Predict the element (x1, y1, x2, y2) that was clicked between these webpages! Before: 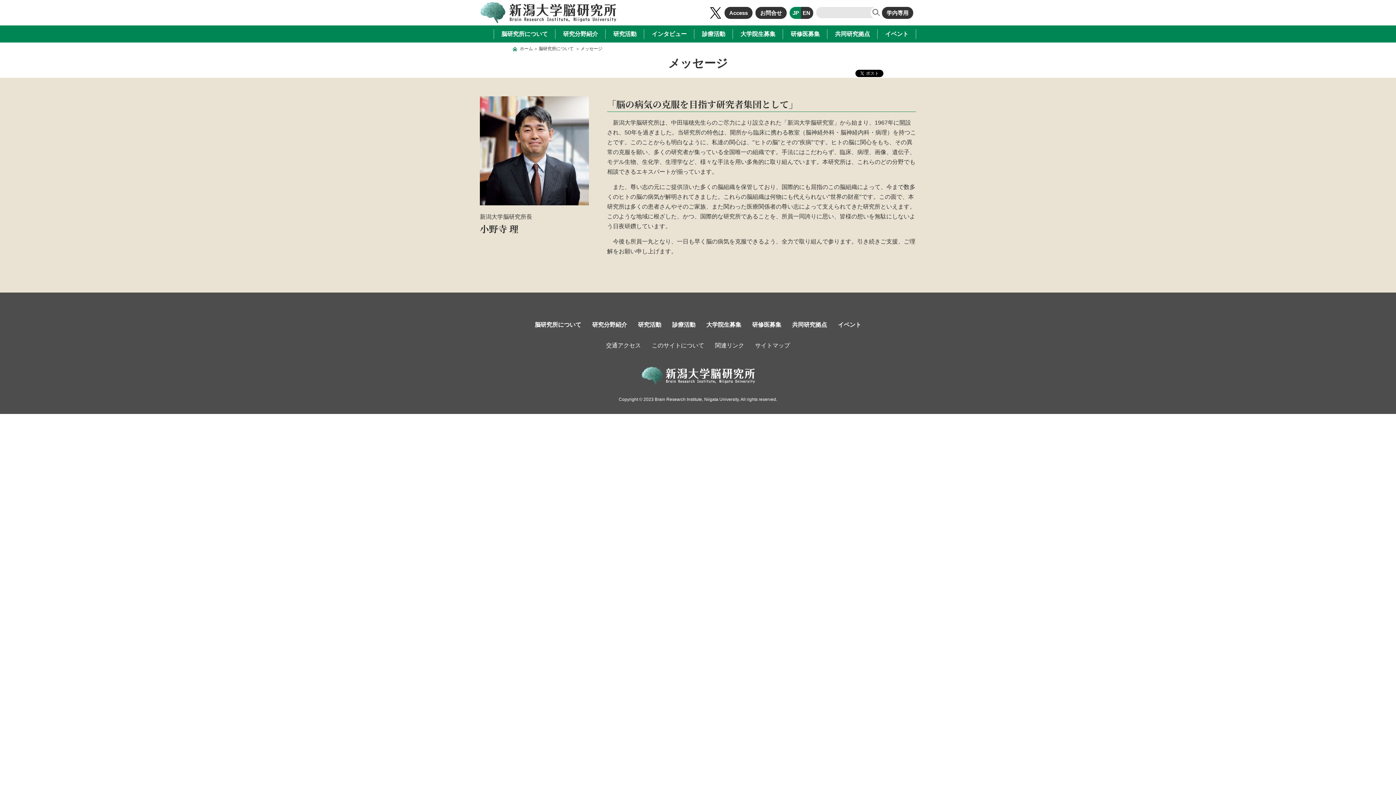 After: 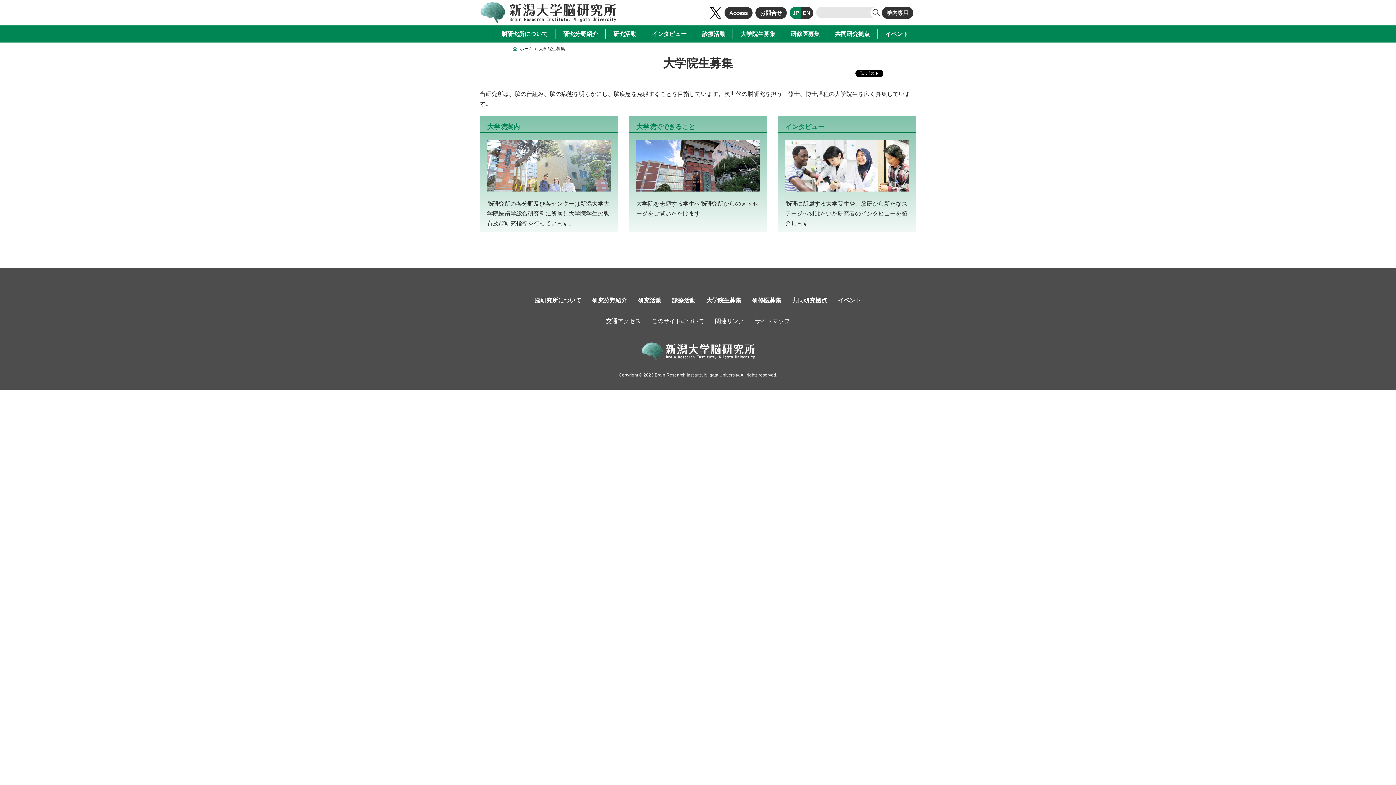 Action: label: 大学院生募集 bbox: (733, 25, 783, 42)